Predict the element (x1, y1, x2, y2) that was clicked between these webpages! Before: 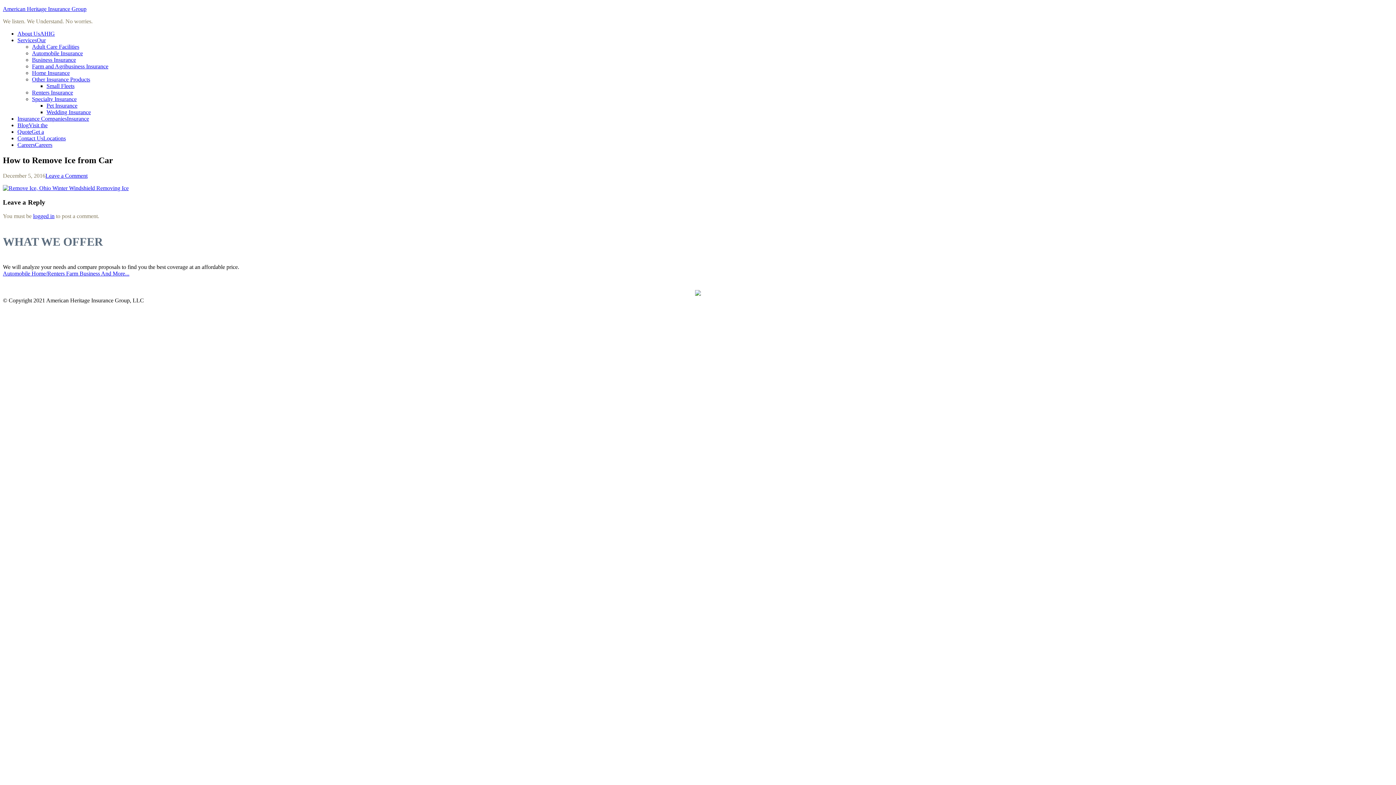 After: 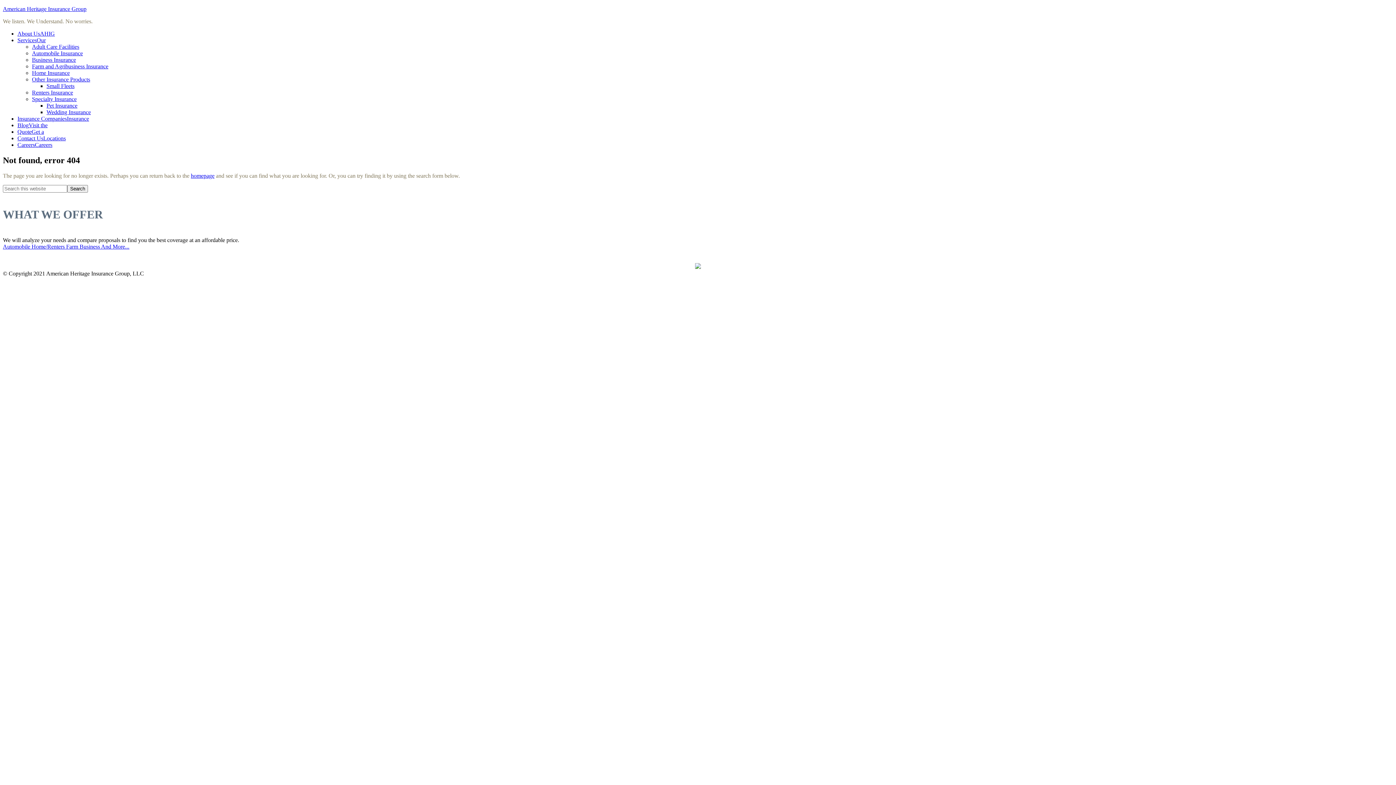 Action: bbox: (33, 213, 54, 219) label: logged in